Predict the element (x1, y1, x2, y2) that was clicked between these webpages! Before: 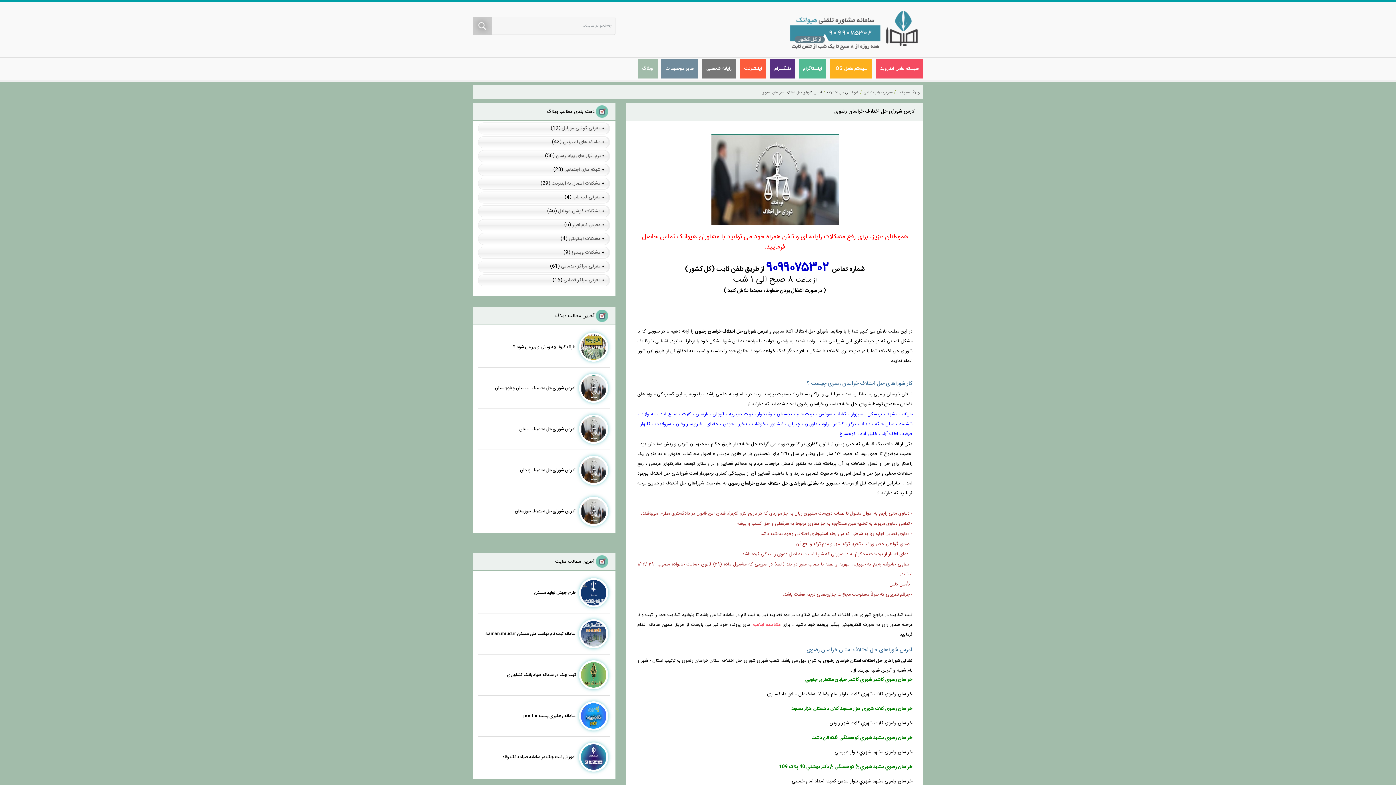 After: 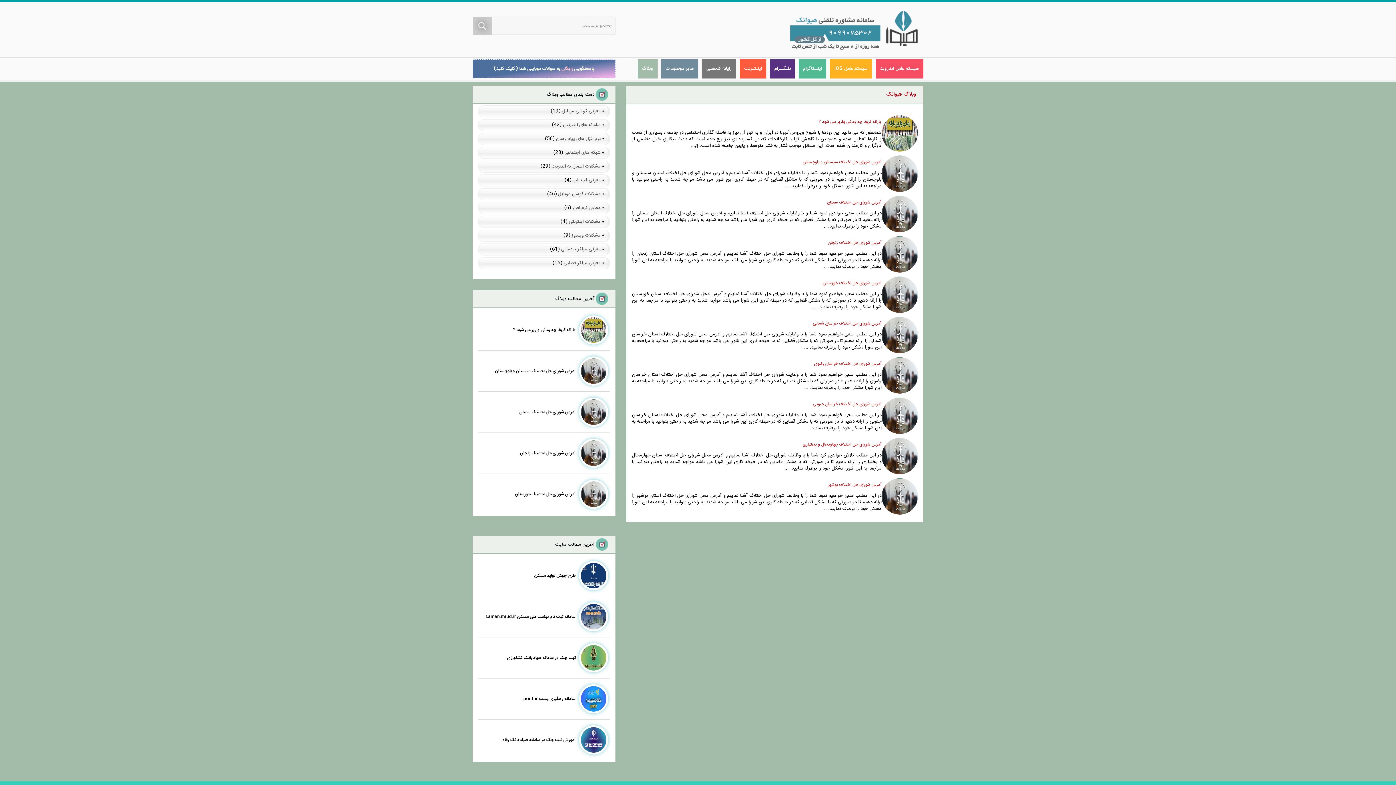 Action: label: وبلاگ bbox: (637, 59, 657, 78)